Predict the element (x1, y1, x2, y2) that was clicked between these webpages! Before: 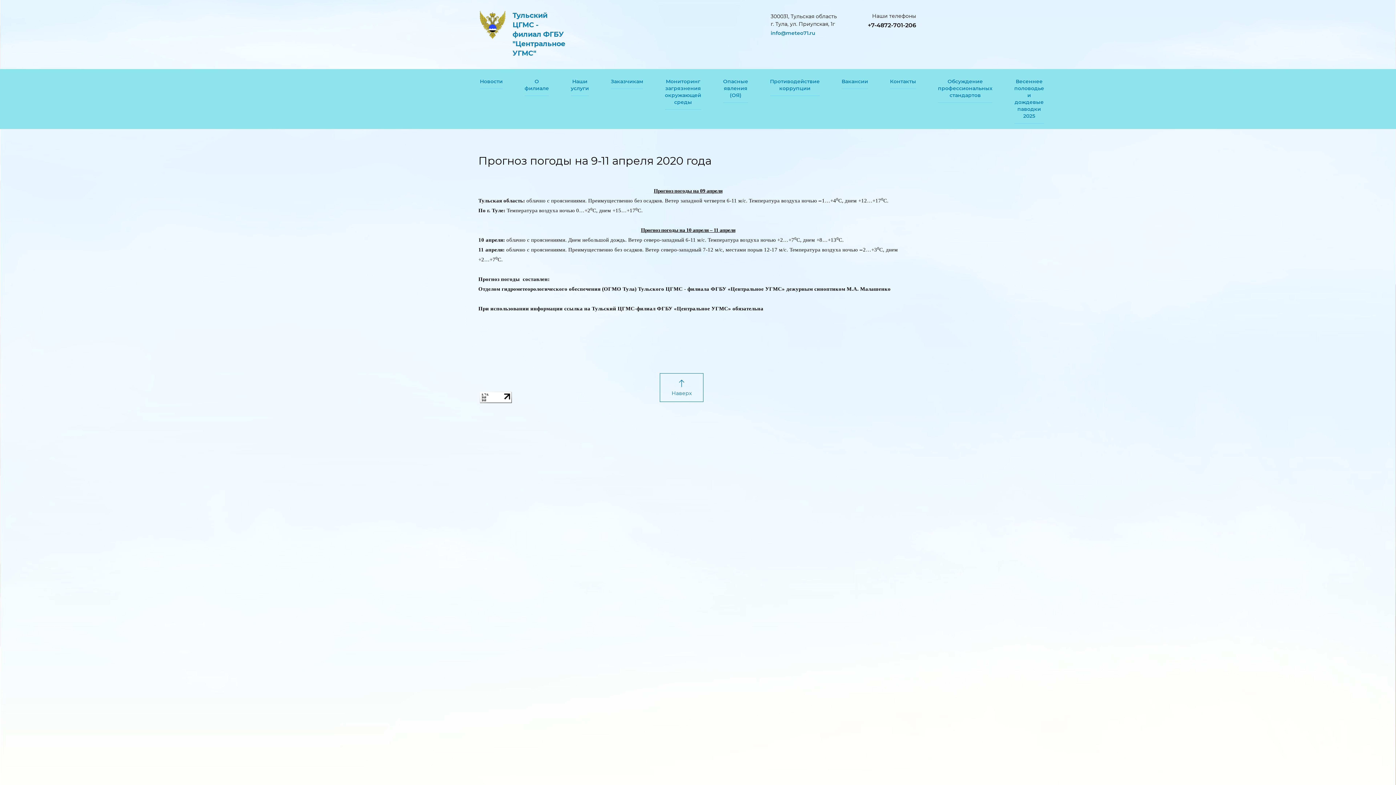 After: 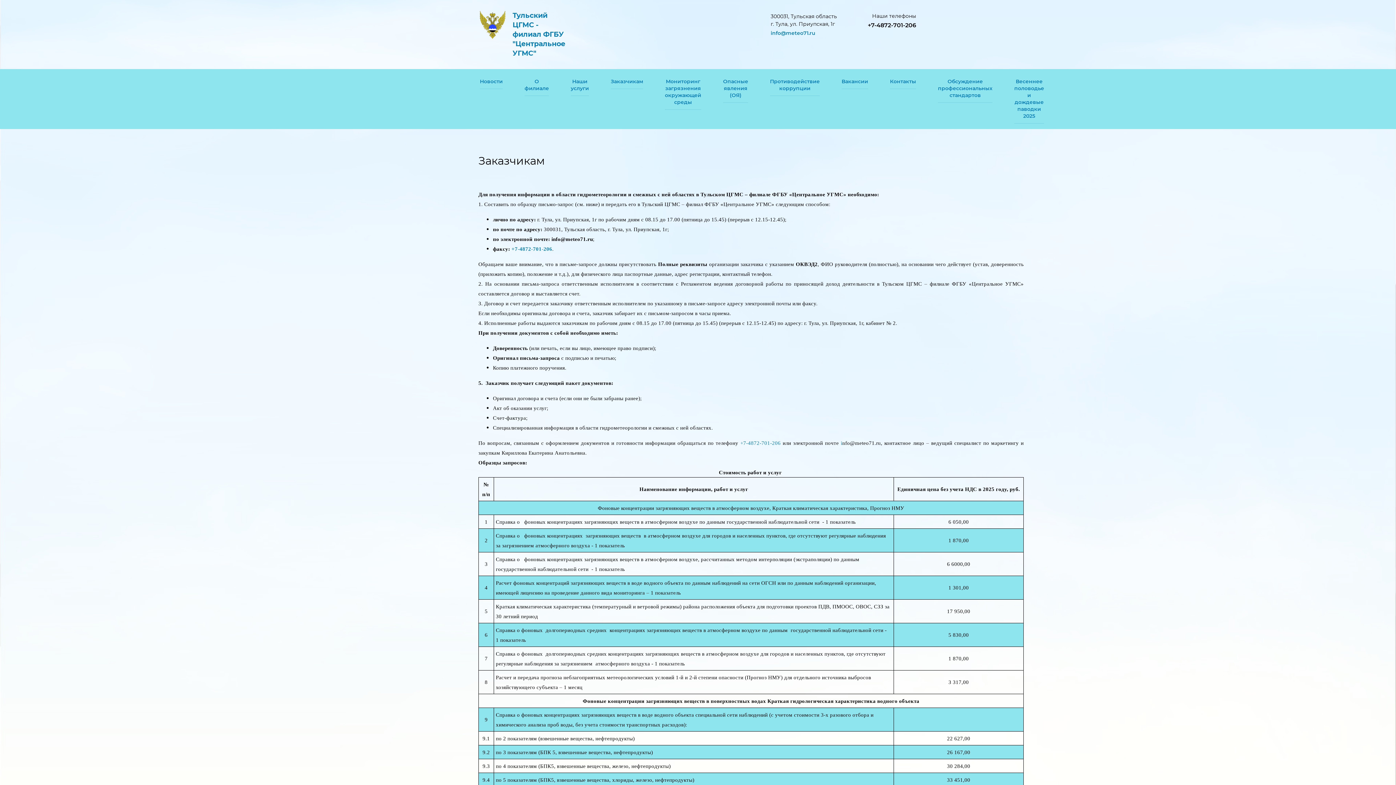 Action: label: Заказчикам bbox: (610, 74, 643, 89)